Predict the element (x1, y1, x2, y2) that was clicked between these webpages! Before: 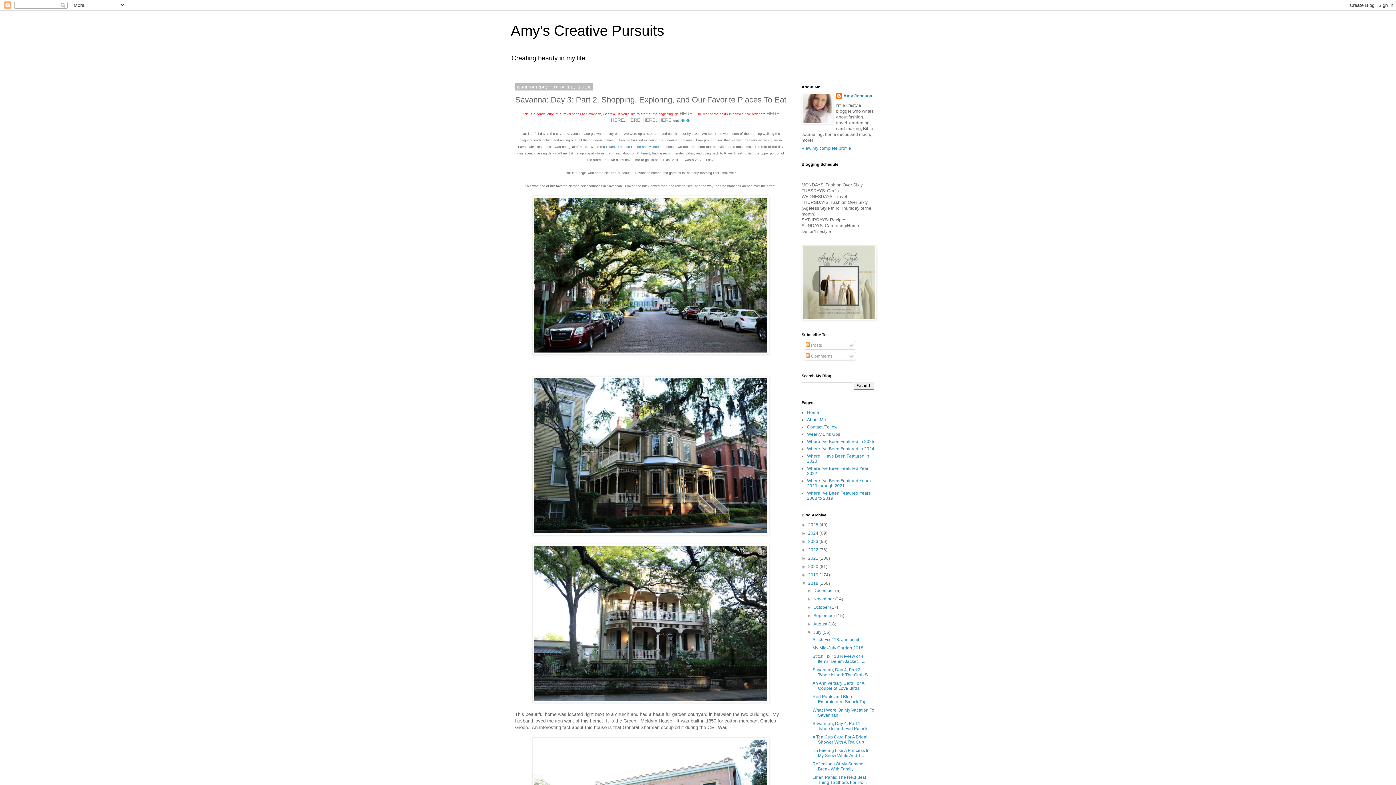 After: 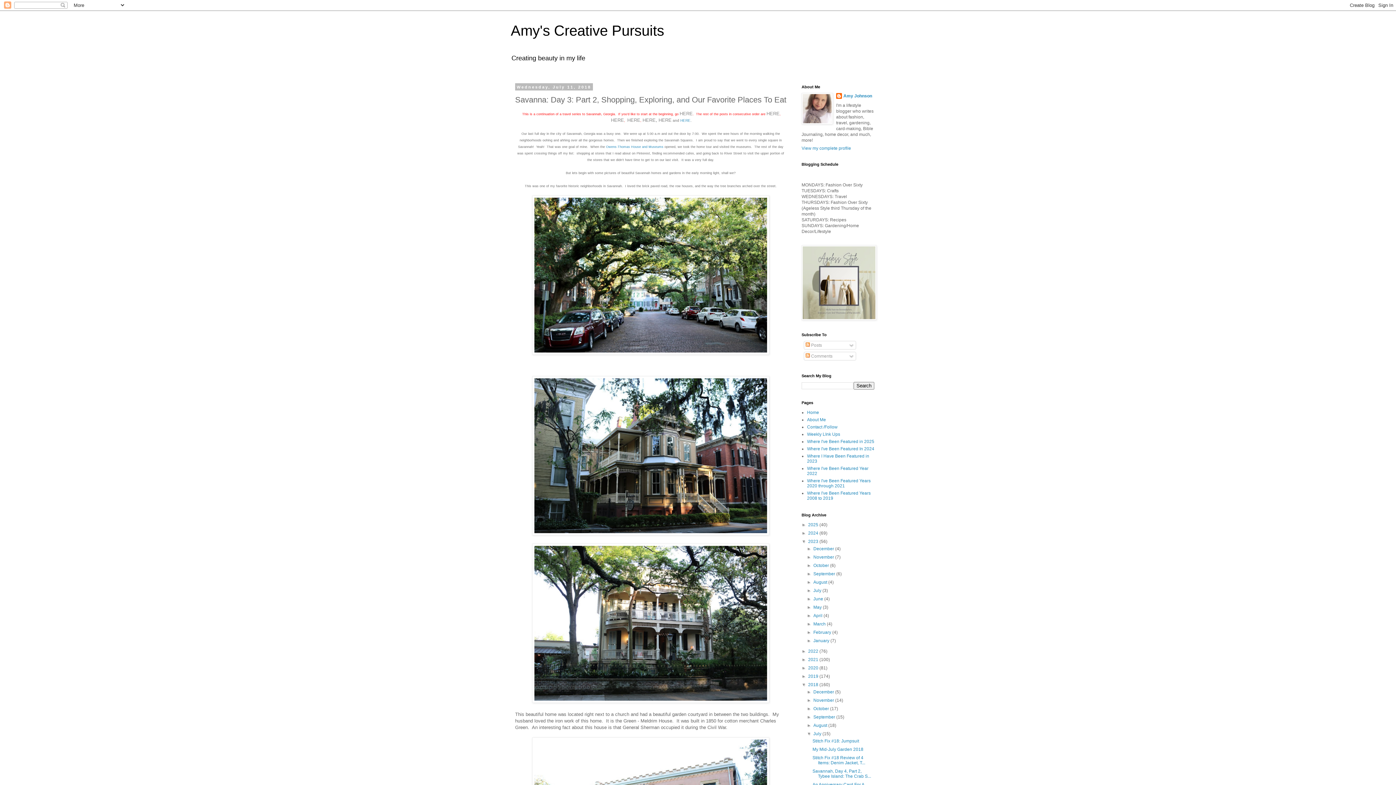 Action: bbox: (801, 539, 808, 544) label: ►  